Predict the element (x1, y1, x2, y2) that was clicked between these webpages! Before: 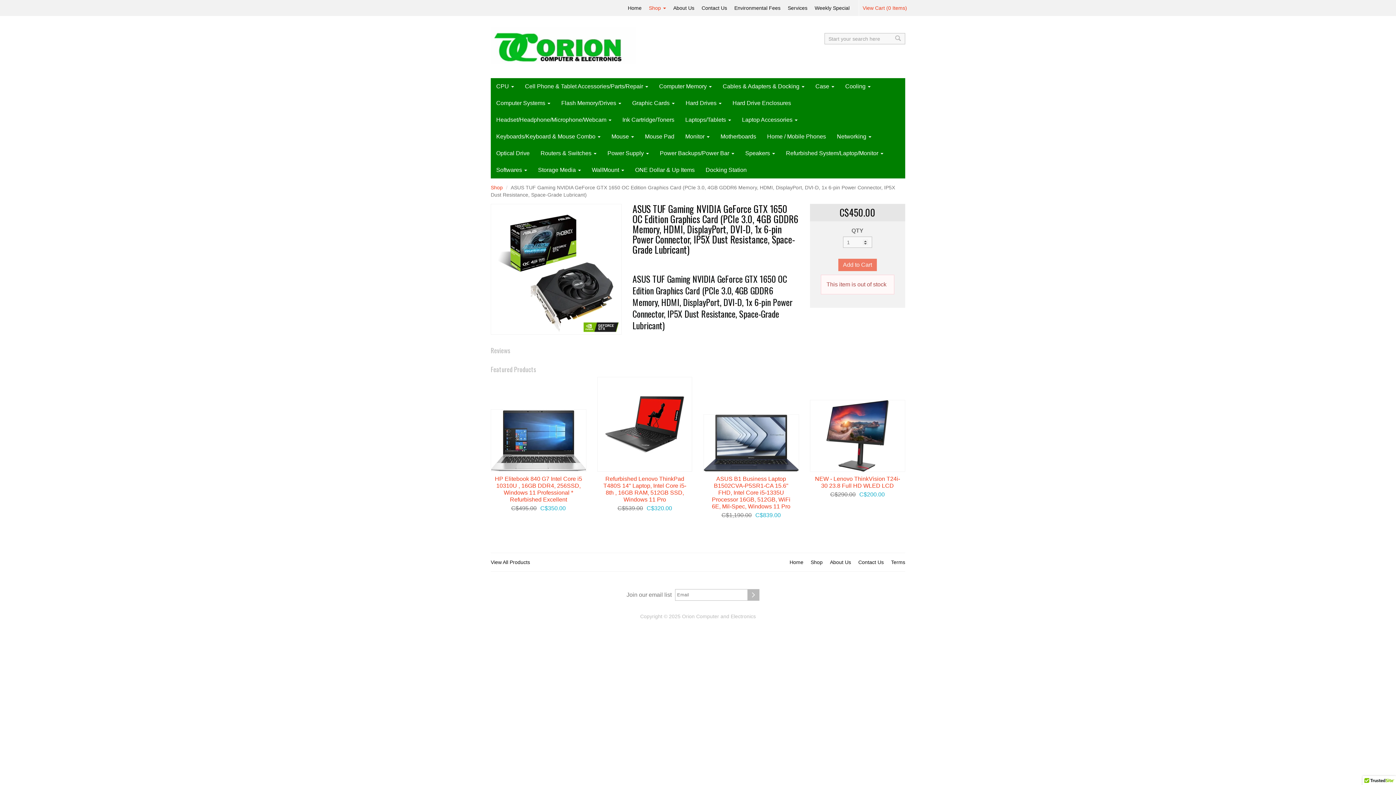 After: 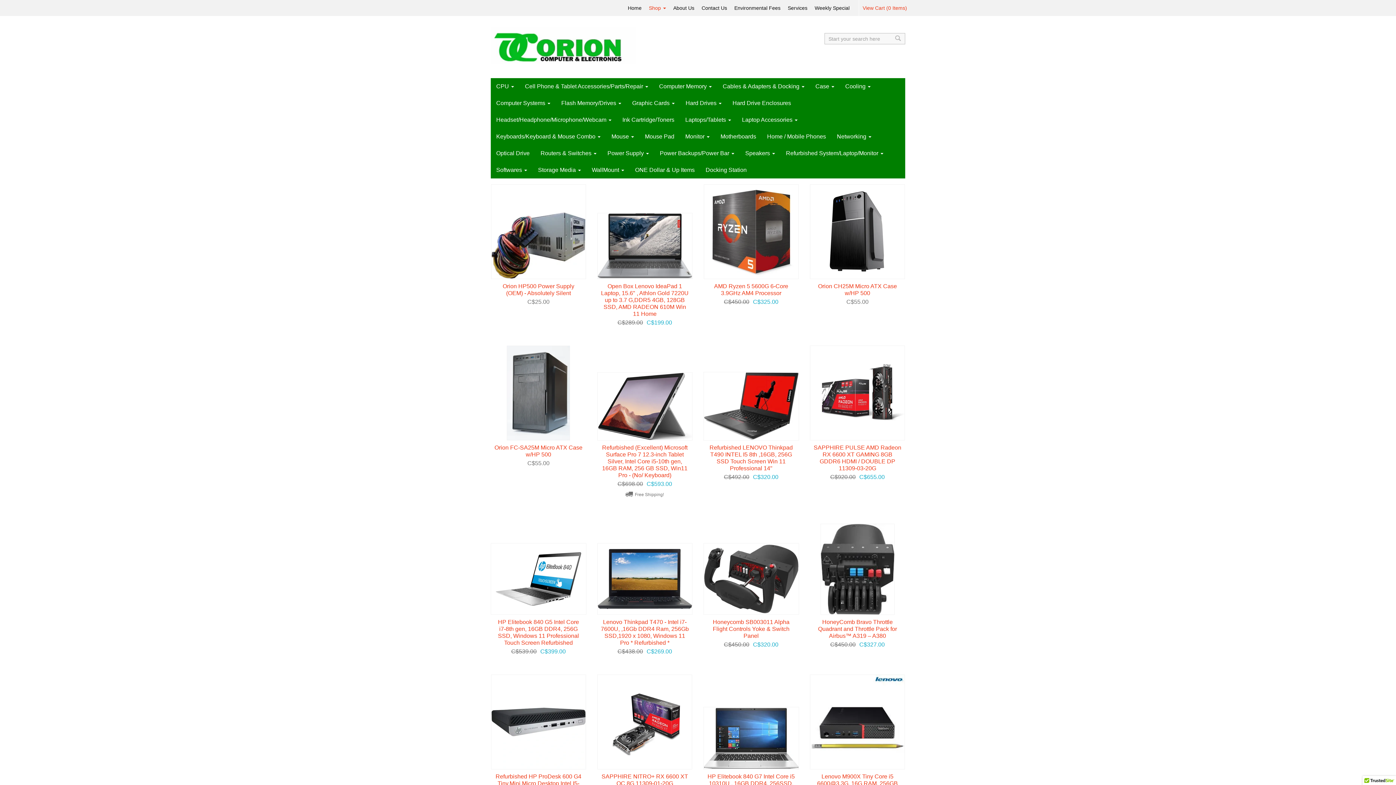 Action: bbox: (890, 34, 905, 42)